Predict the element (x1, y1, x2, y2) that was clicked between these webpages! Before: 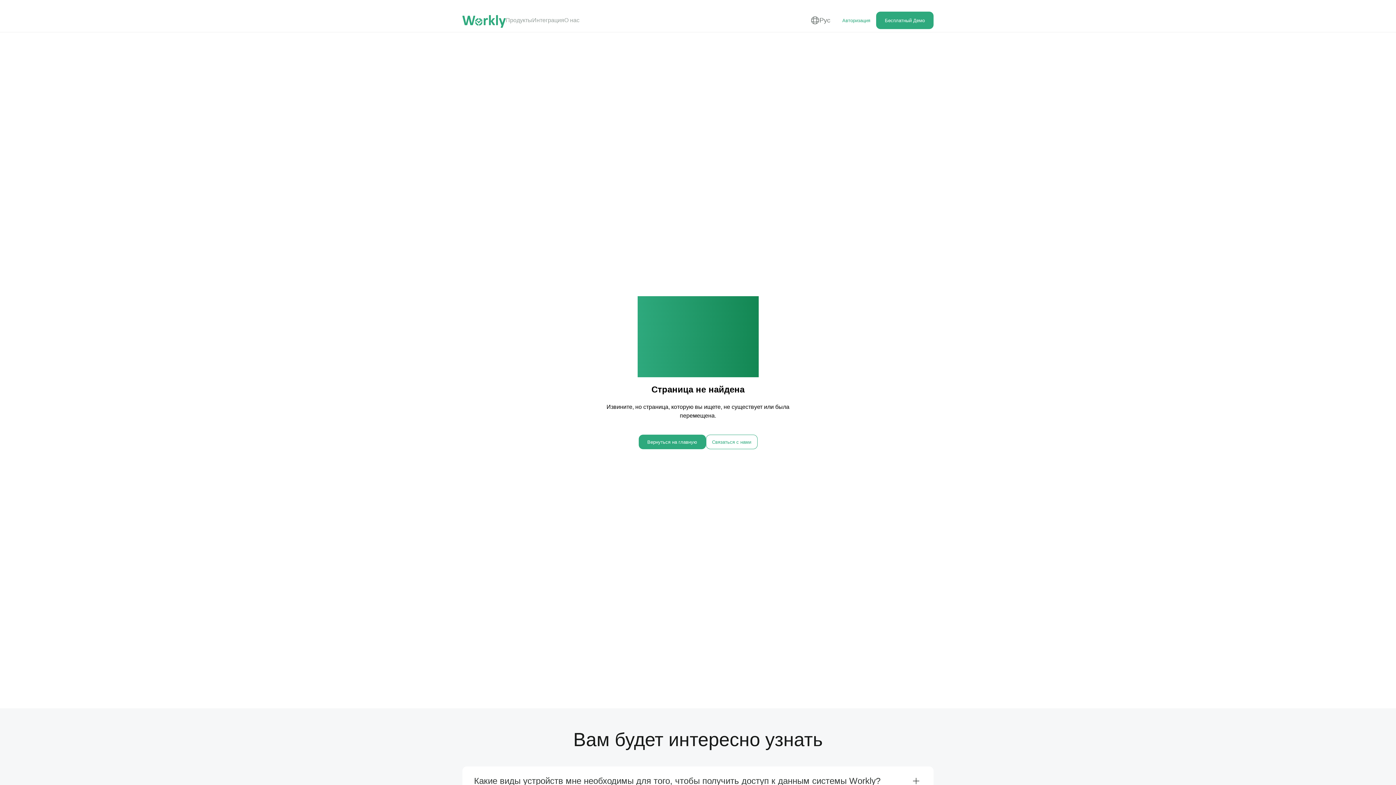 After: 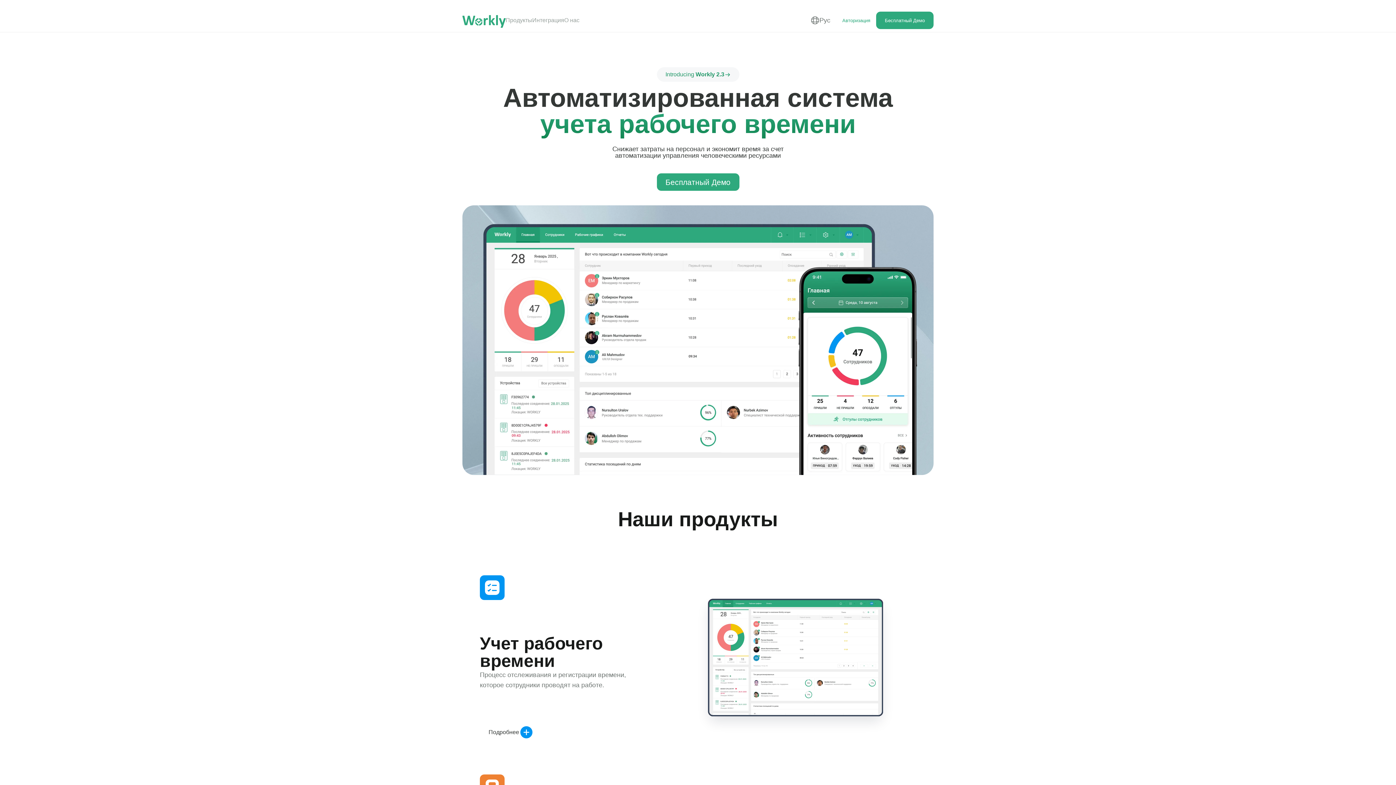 Action: bbox: (638, 434, 706, 449) label: Вернуться на главную